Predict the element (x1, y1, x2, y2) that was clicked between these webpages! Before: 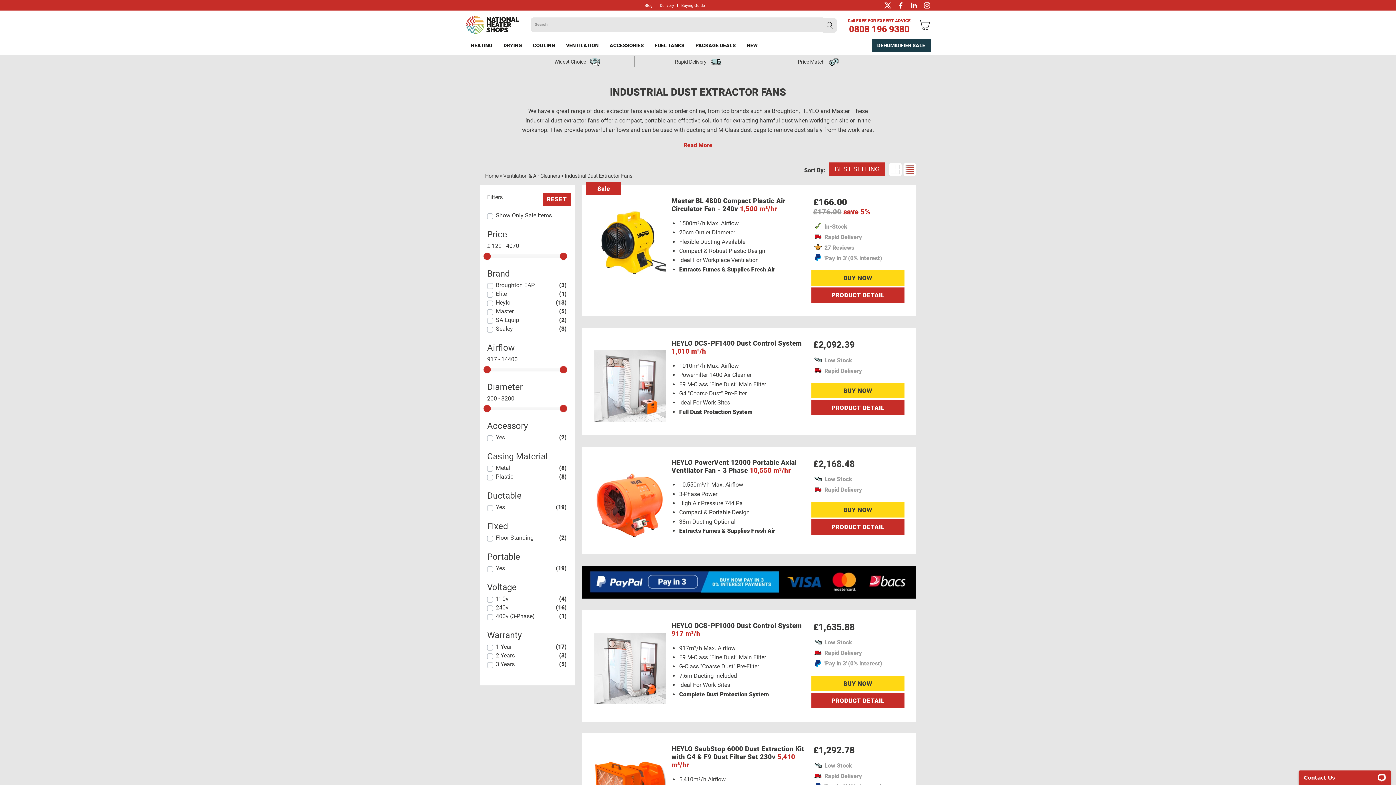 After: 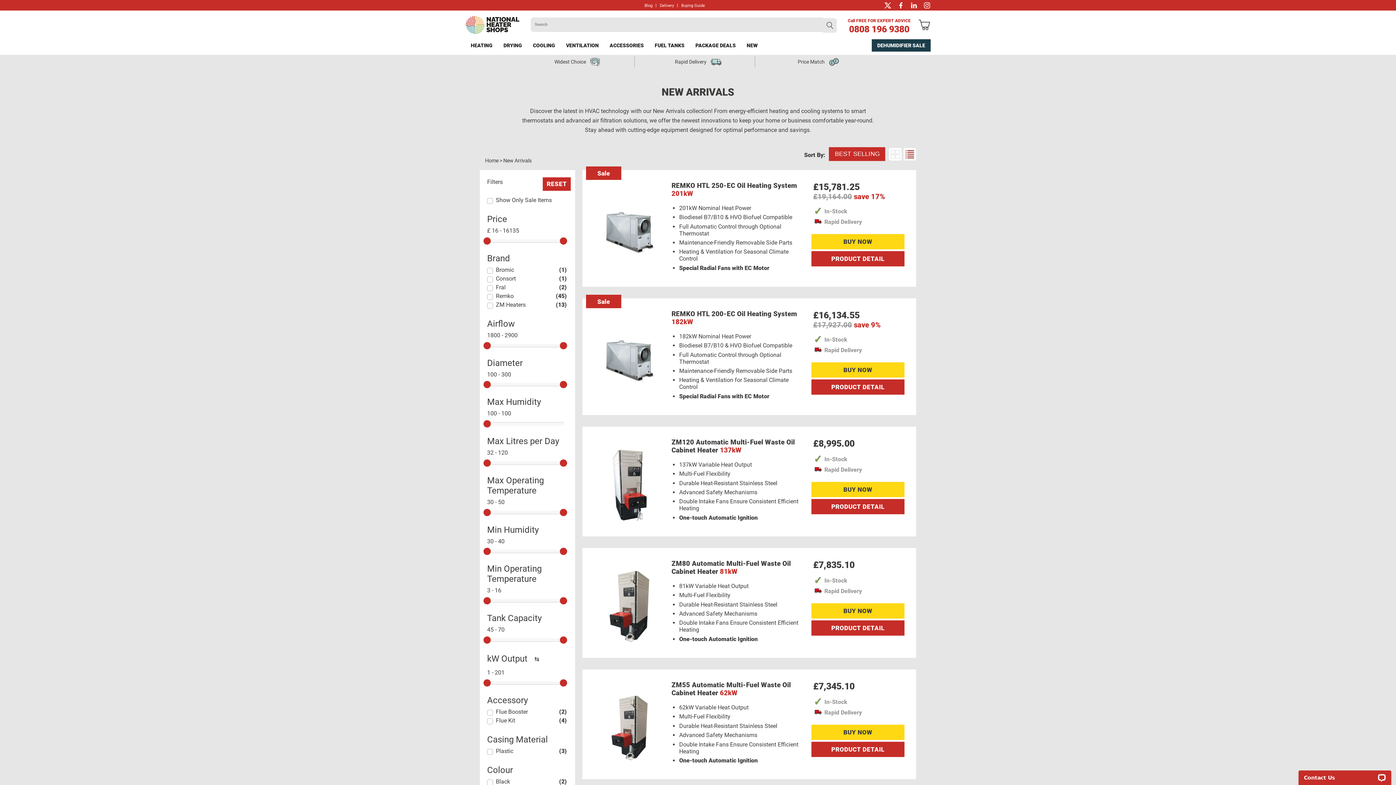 Action: label: NEW bbox: (741, 39, 763, 51)